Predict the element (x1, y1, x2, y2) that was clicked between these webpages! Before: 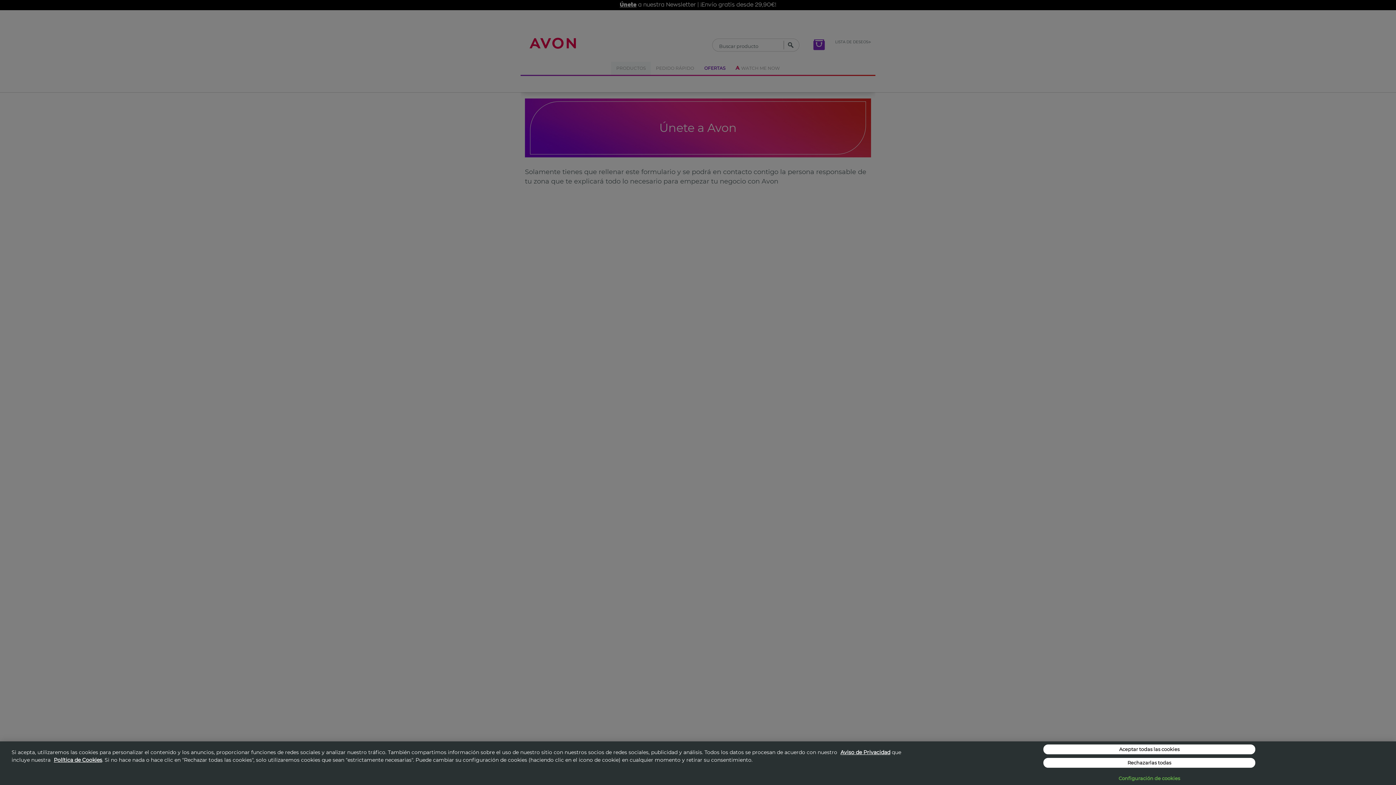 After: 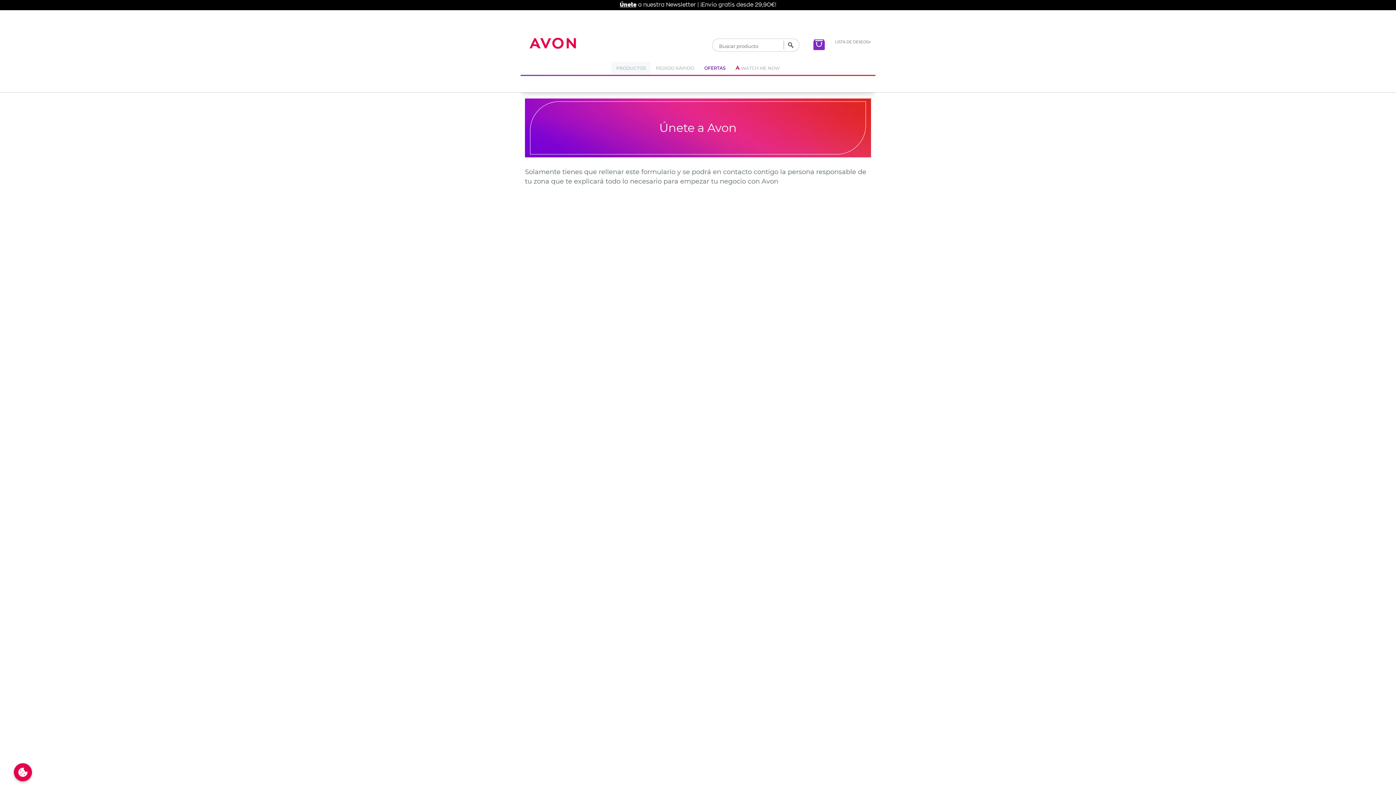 Action: bbox: (1043, 758, 1255, 768) label: Rechazarlas todas